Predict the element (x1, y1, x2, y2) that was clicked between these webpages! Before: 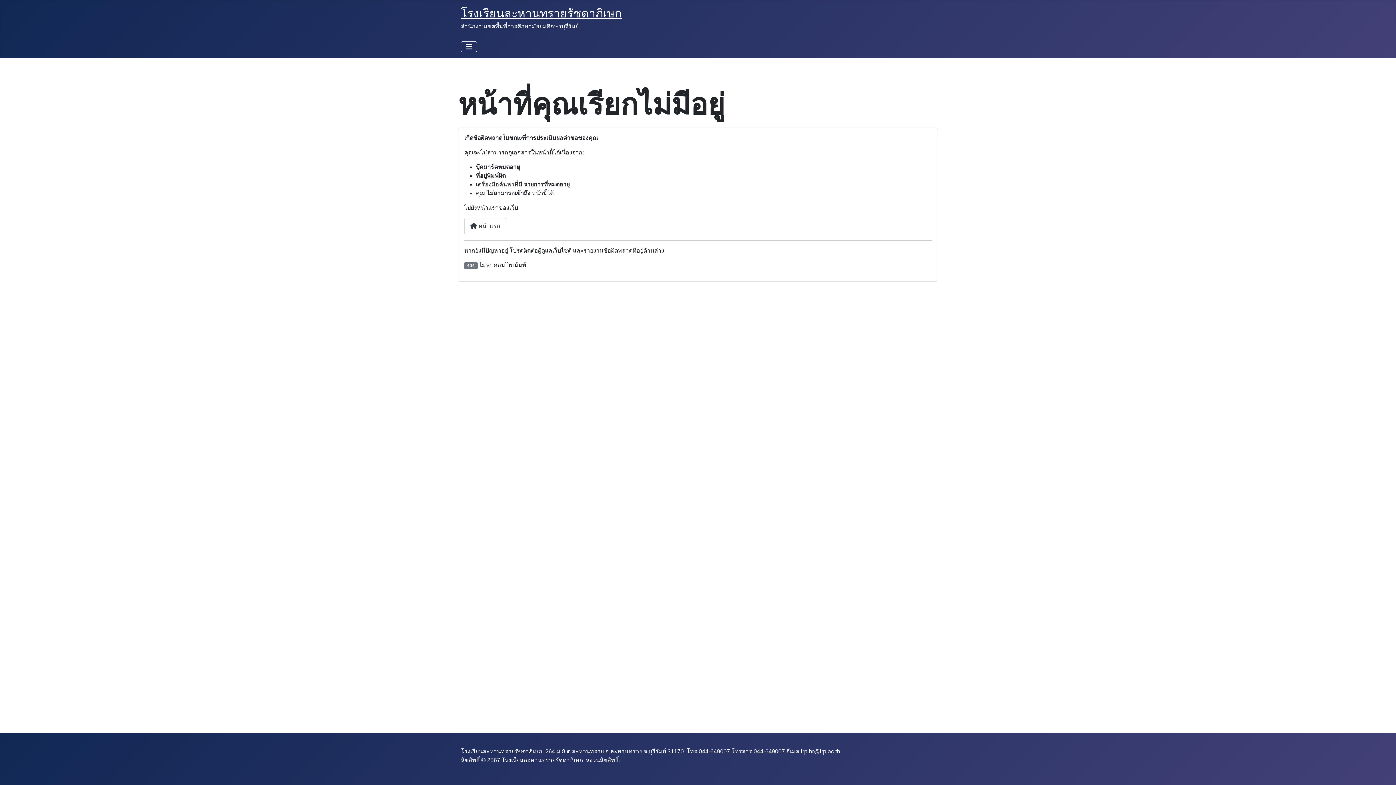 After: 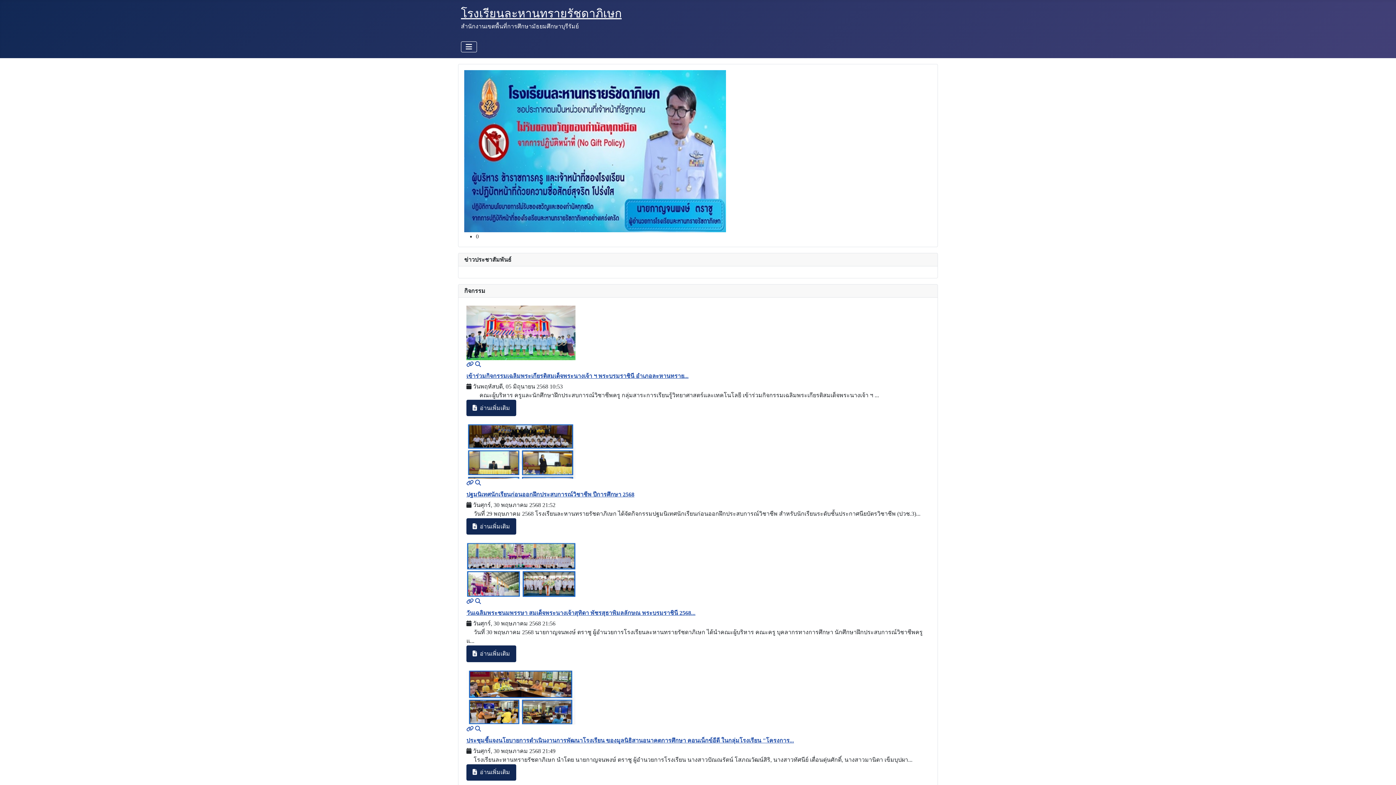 Action: label:  หน้าแรก bbox: (464, 218, 506, 234)